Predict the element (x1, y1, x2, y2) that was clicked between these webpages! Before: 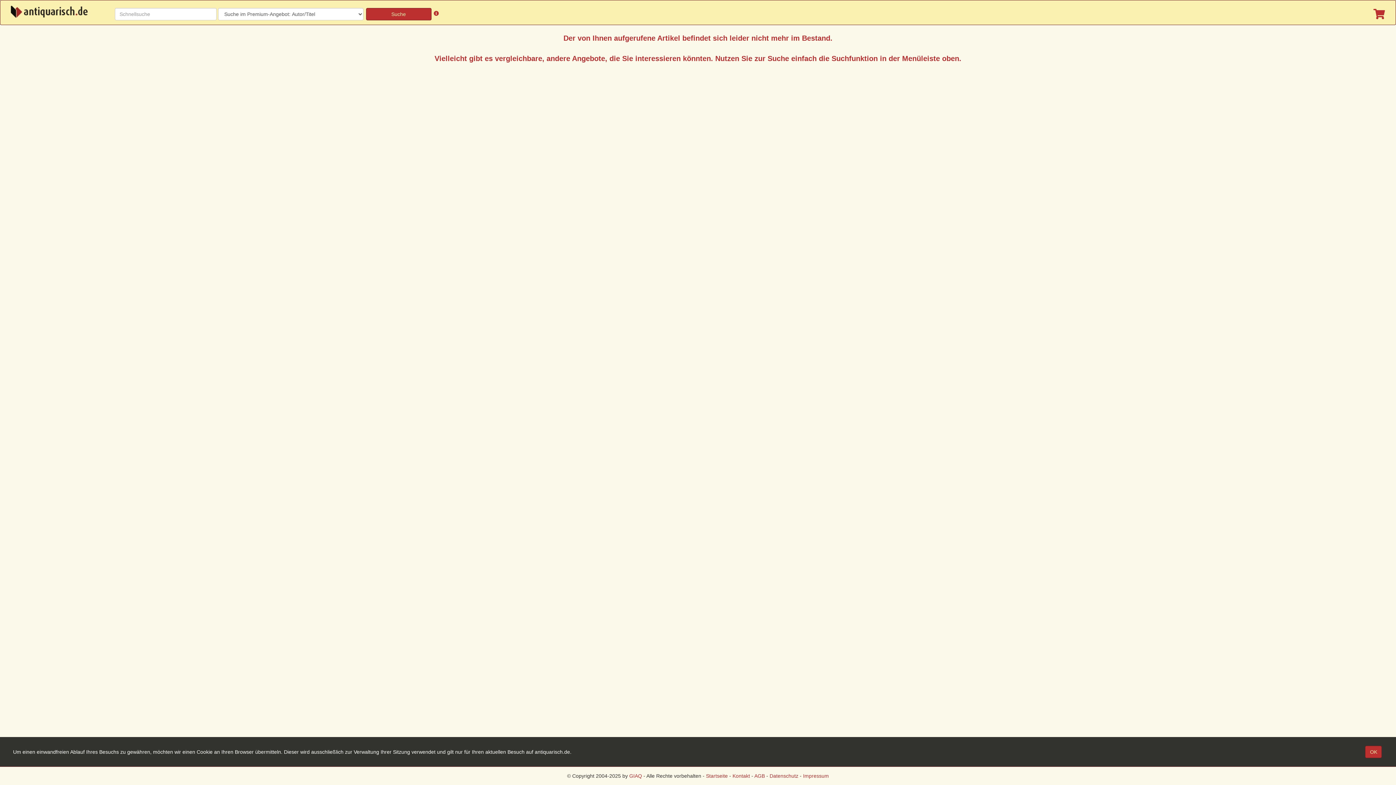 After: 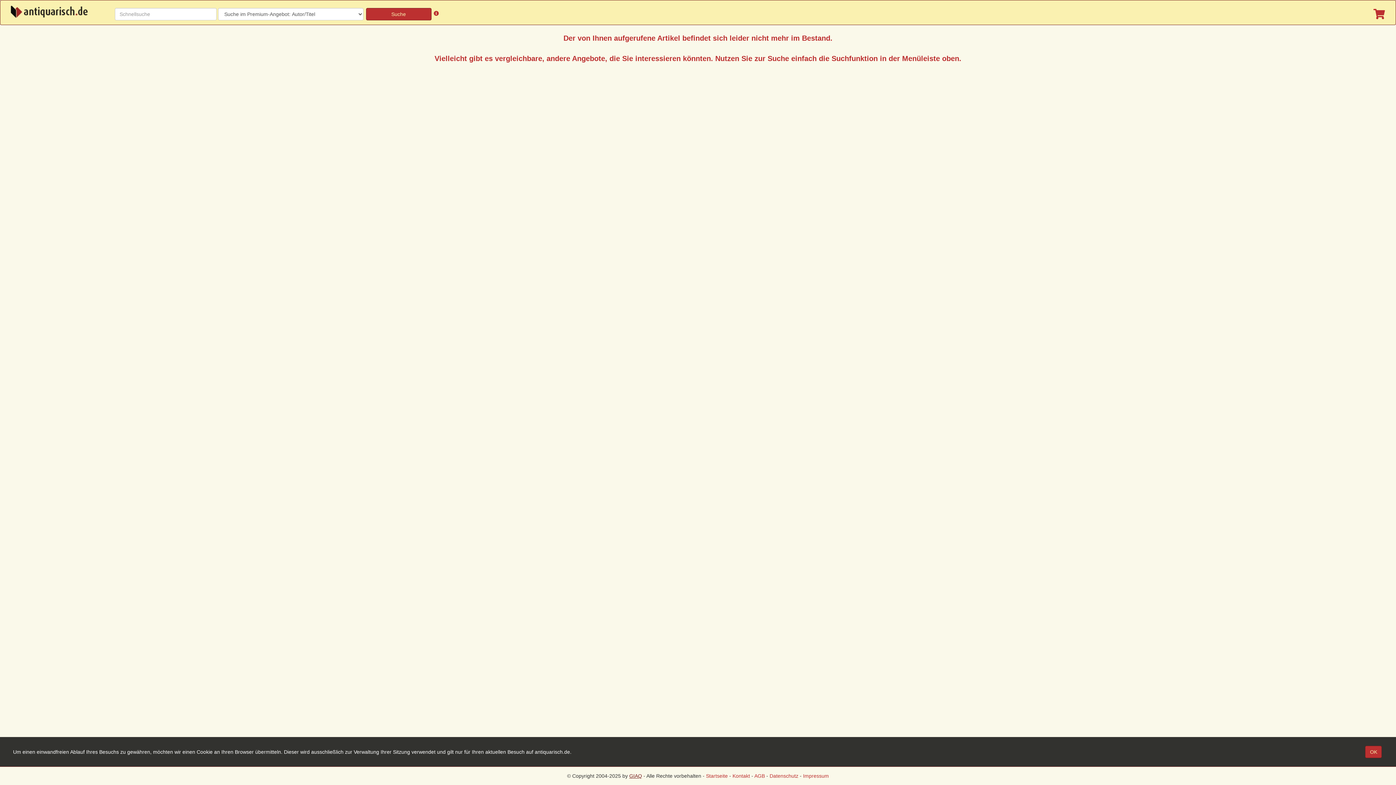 Action: bbox: (629, 773, 642, 779) label: GIAQ